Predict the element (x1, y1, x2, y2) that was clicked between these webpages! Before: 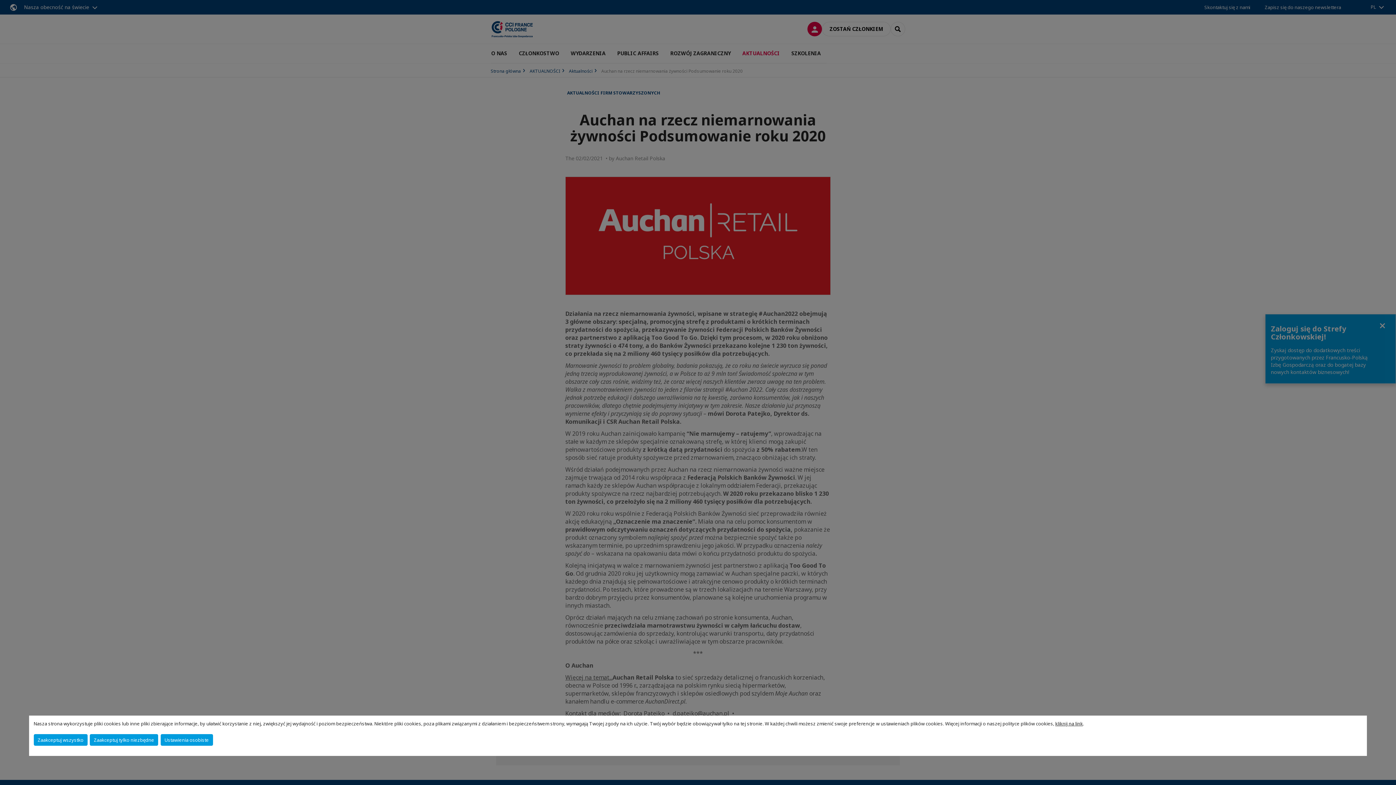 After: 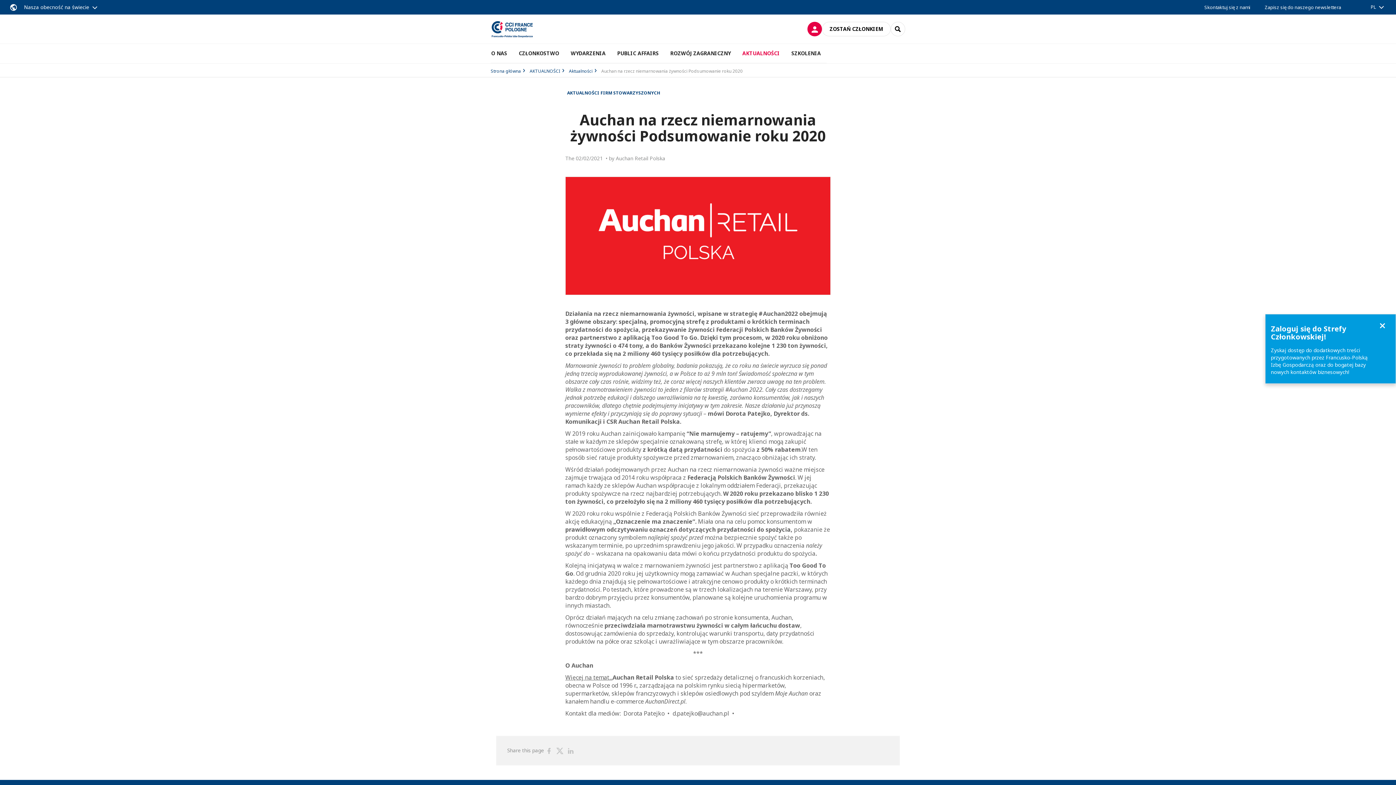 Action: label: Zaakceptuj wszystko bbox: (33, 734, 87, 746)